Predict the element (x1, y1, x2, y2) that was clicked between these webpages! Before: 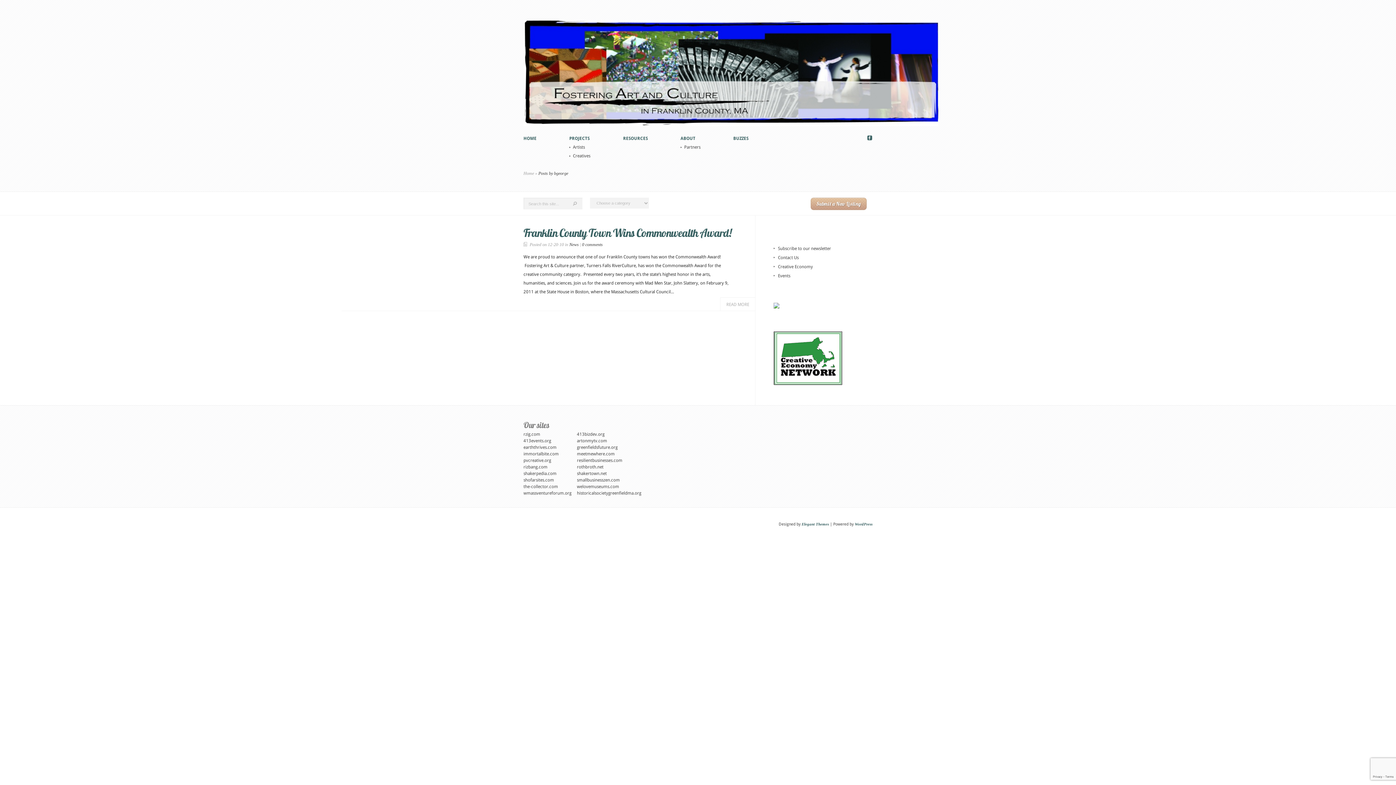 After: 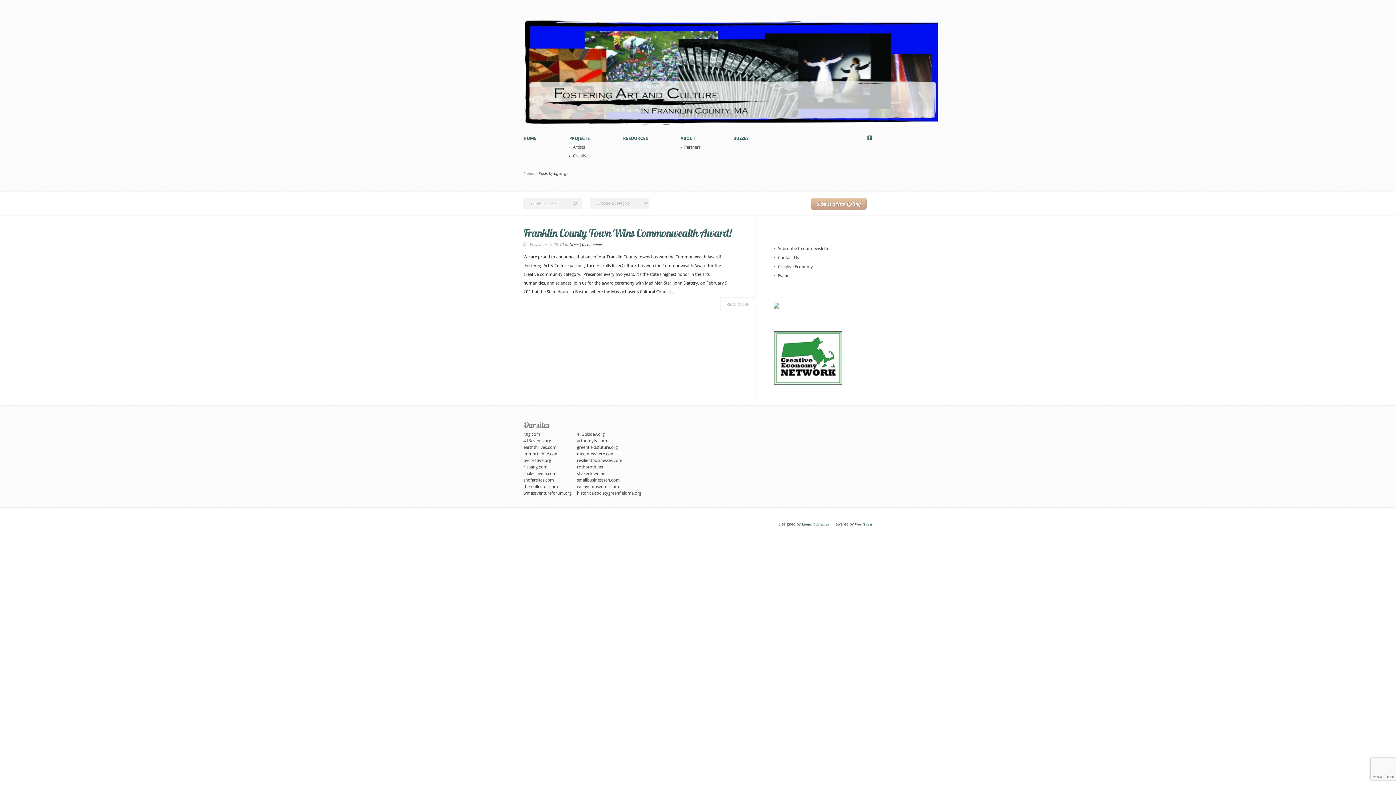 Action: bbox: (773, 304, 779, 309)